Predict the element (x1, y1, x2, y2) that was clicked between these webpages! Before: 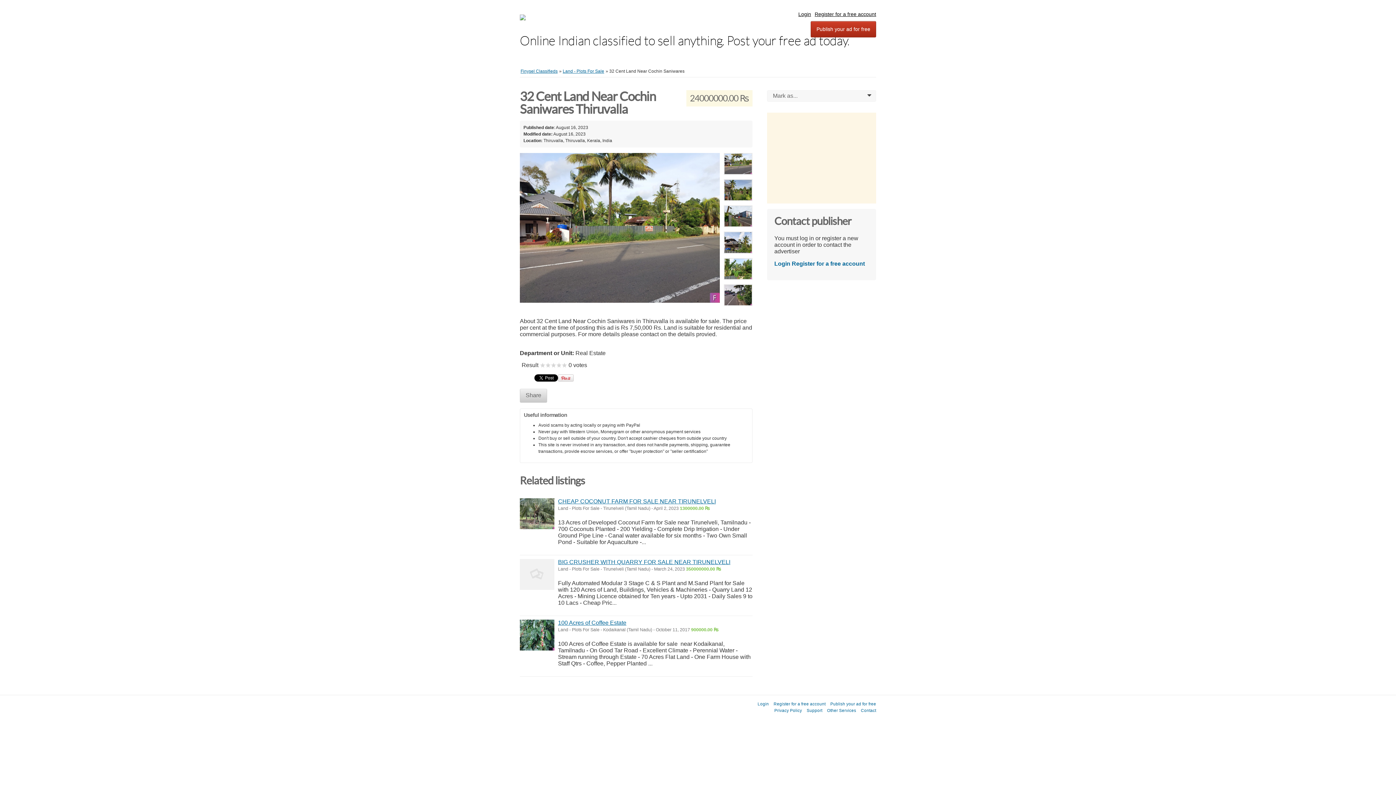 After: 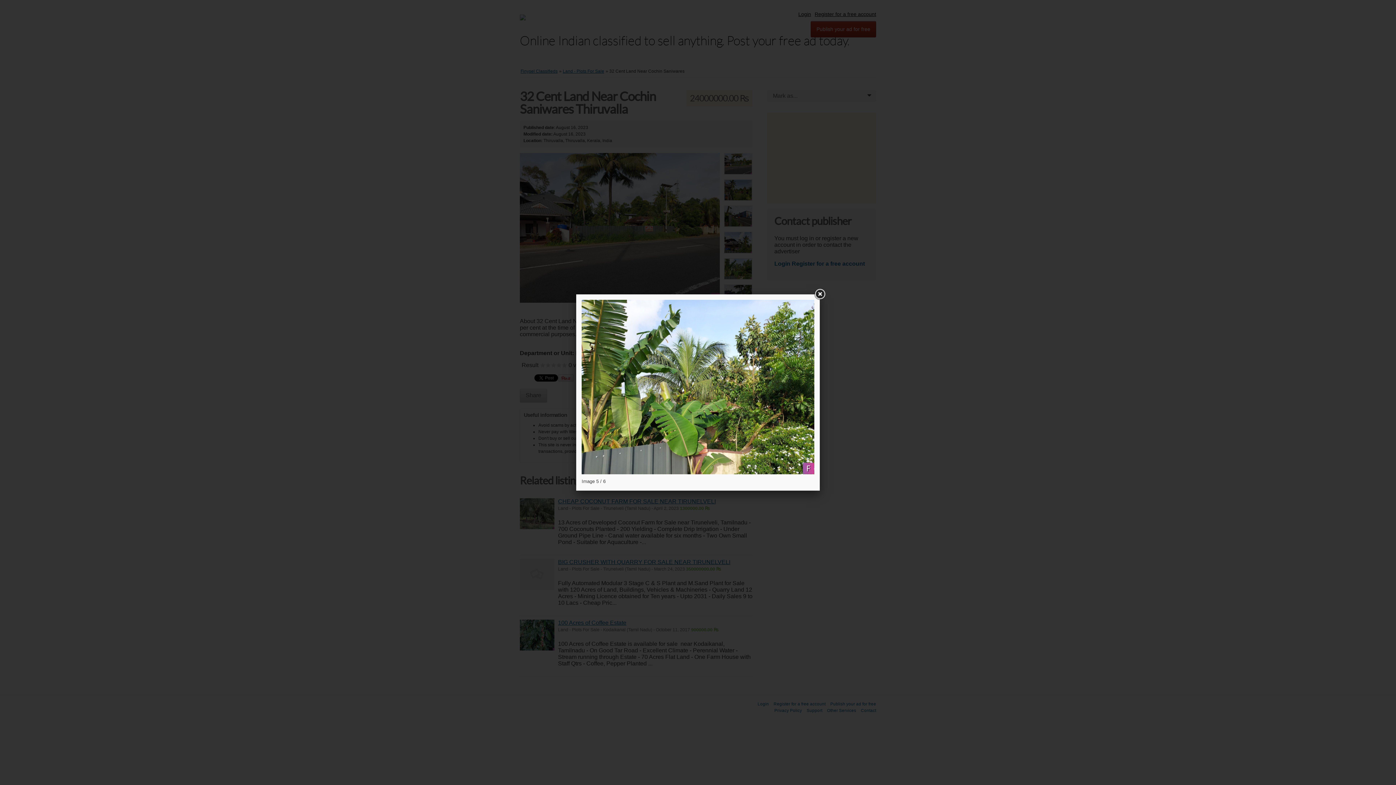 Action: bbox: (724, 267, 752, 273) label:  